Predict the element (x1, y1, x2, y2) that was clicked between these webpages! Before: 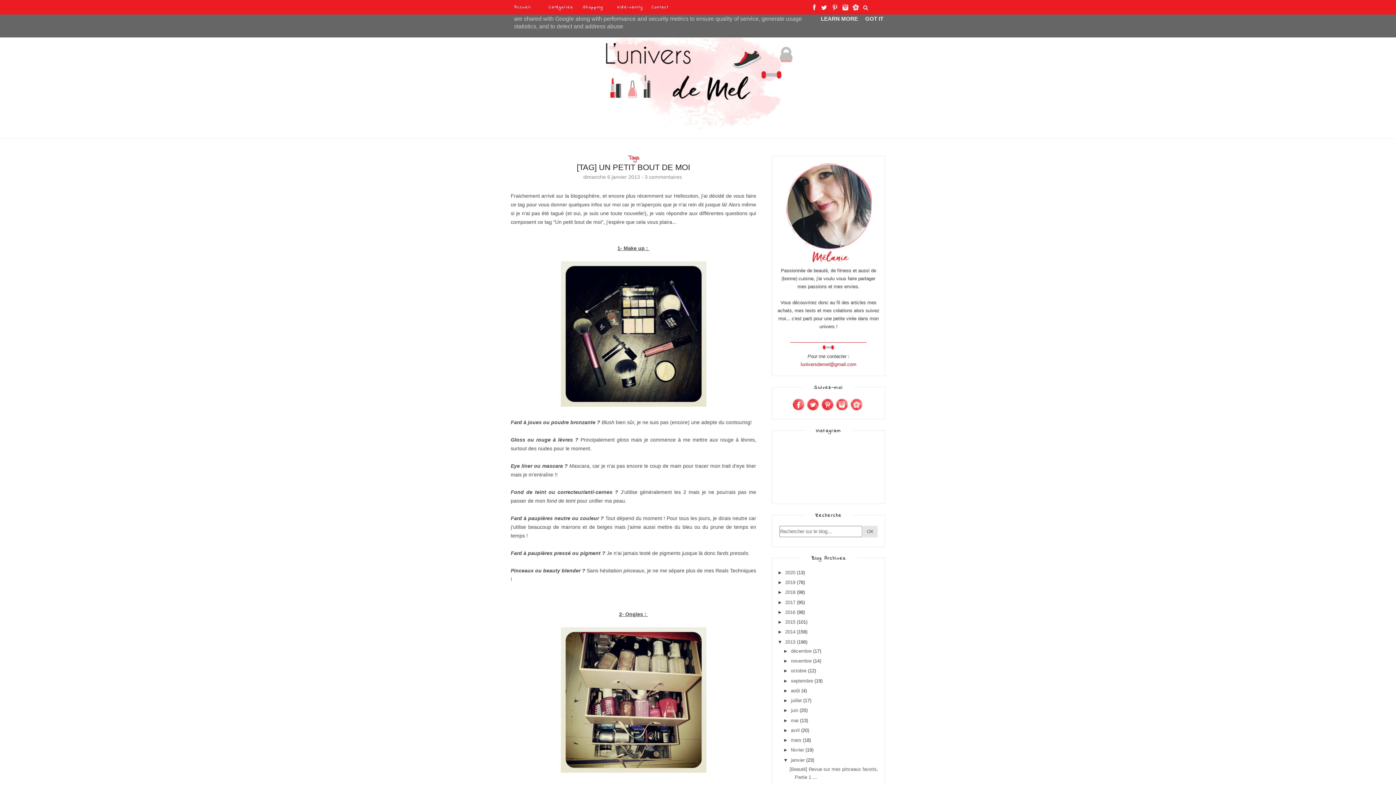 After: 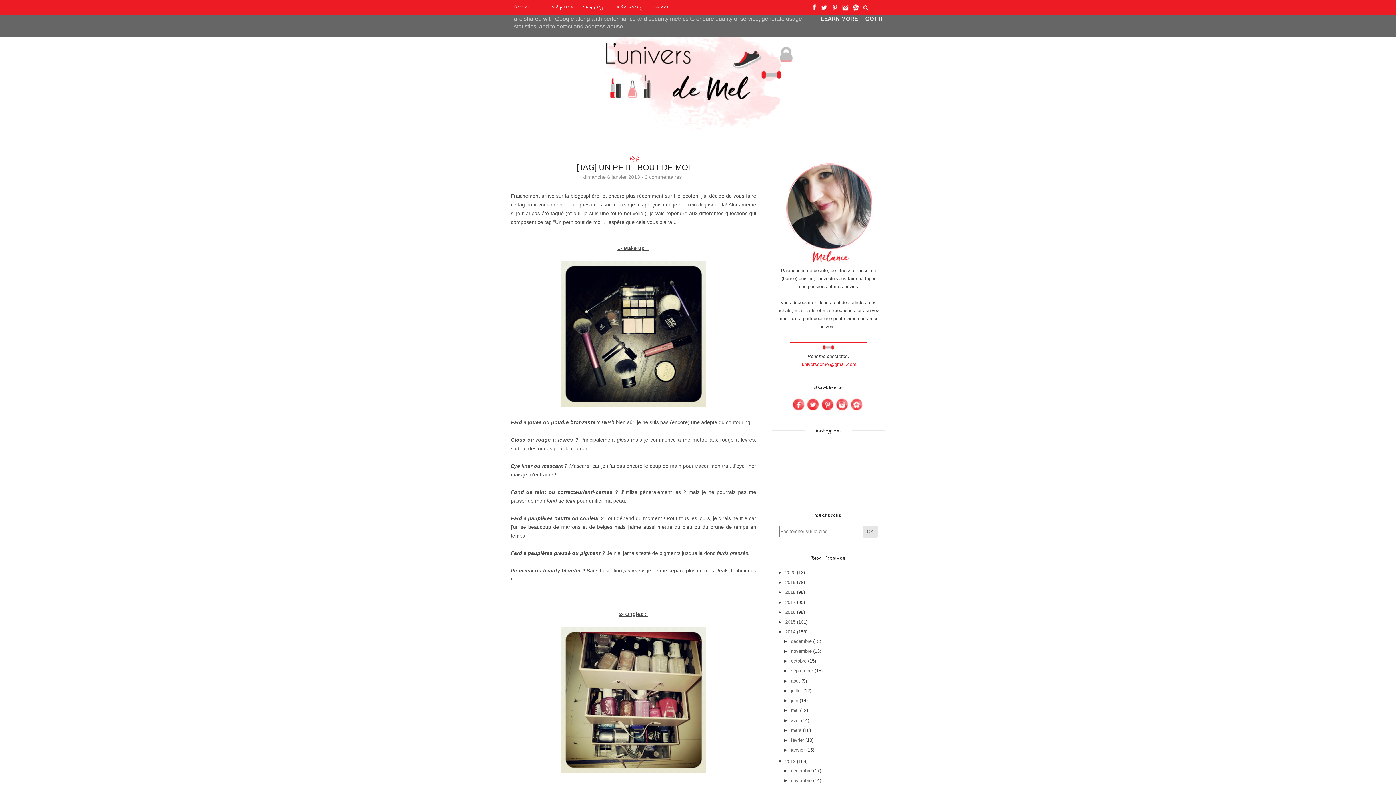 Action: bbox: (777, 629, 785, 635) label: ►  